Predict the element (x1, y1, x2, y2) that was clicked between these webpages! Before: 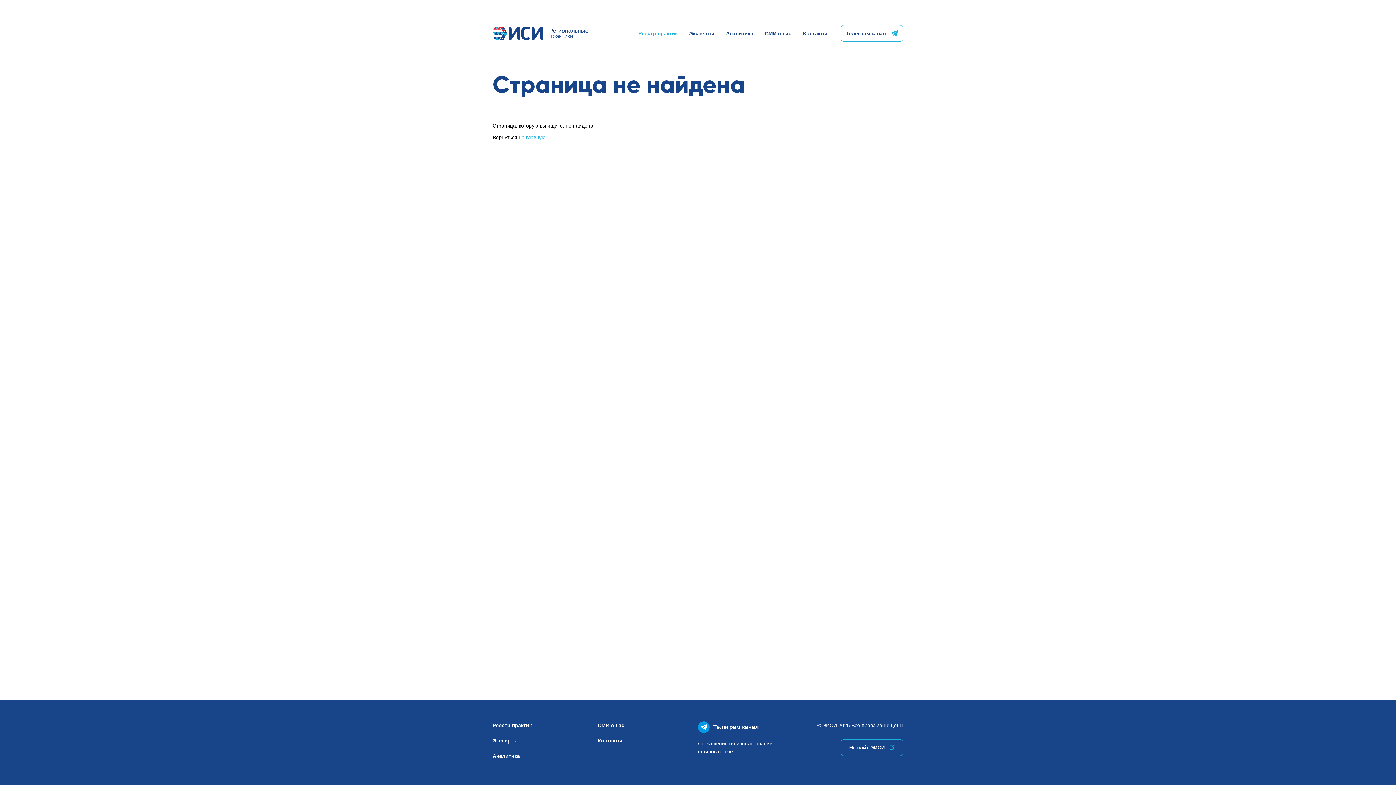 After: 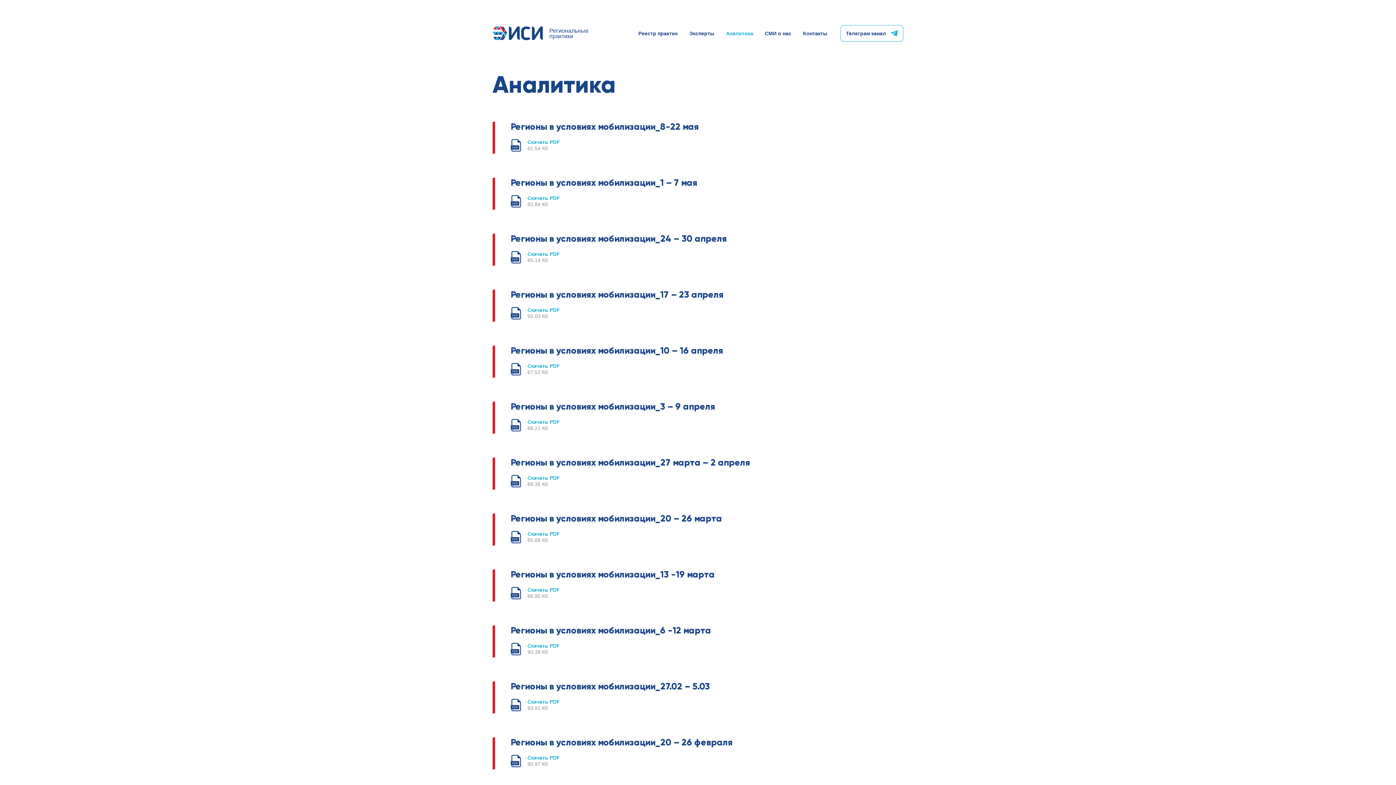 Action: label: Аналитика bbox: (726, 24, 753, 42)